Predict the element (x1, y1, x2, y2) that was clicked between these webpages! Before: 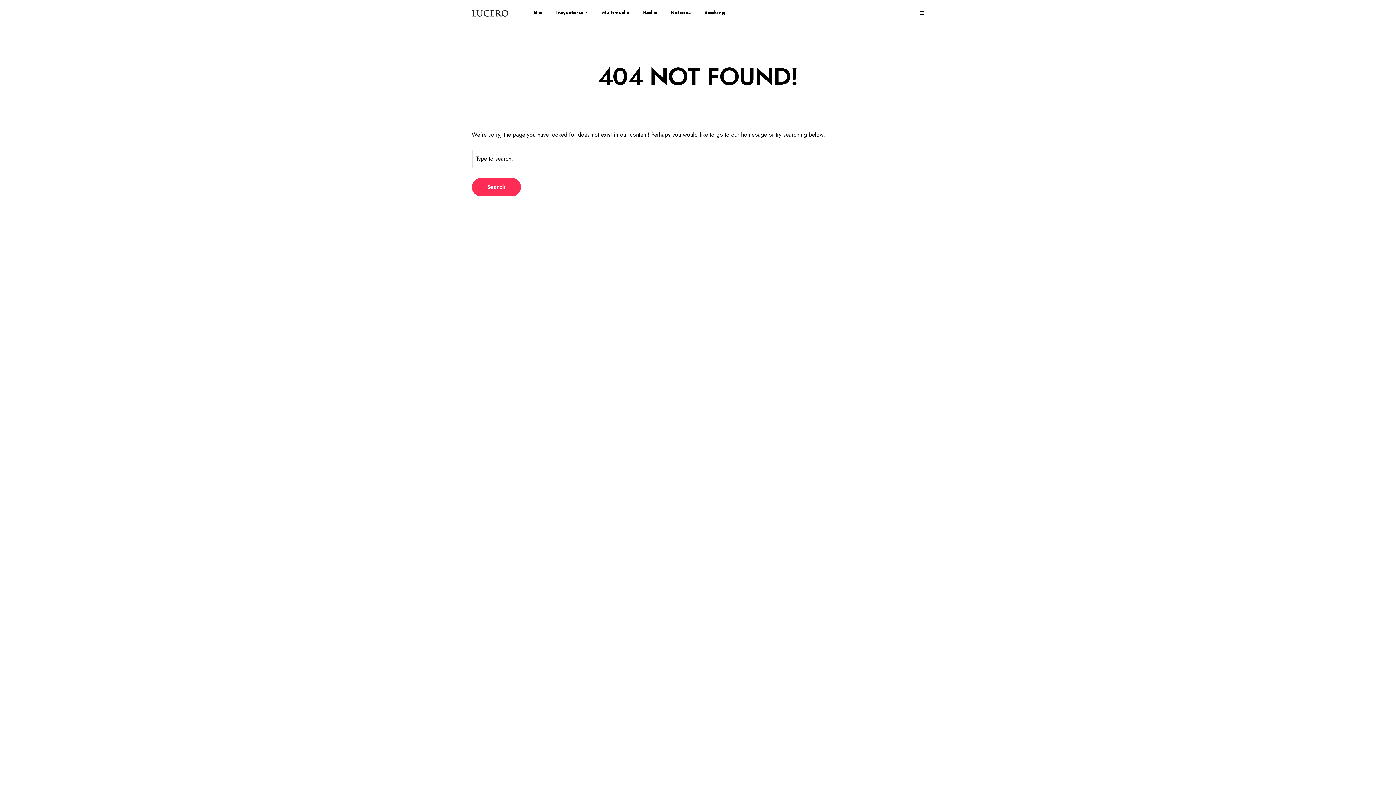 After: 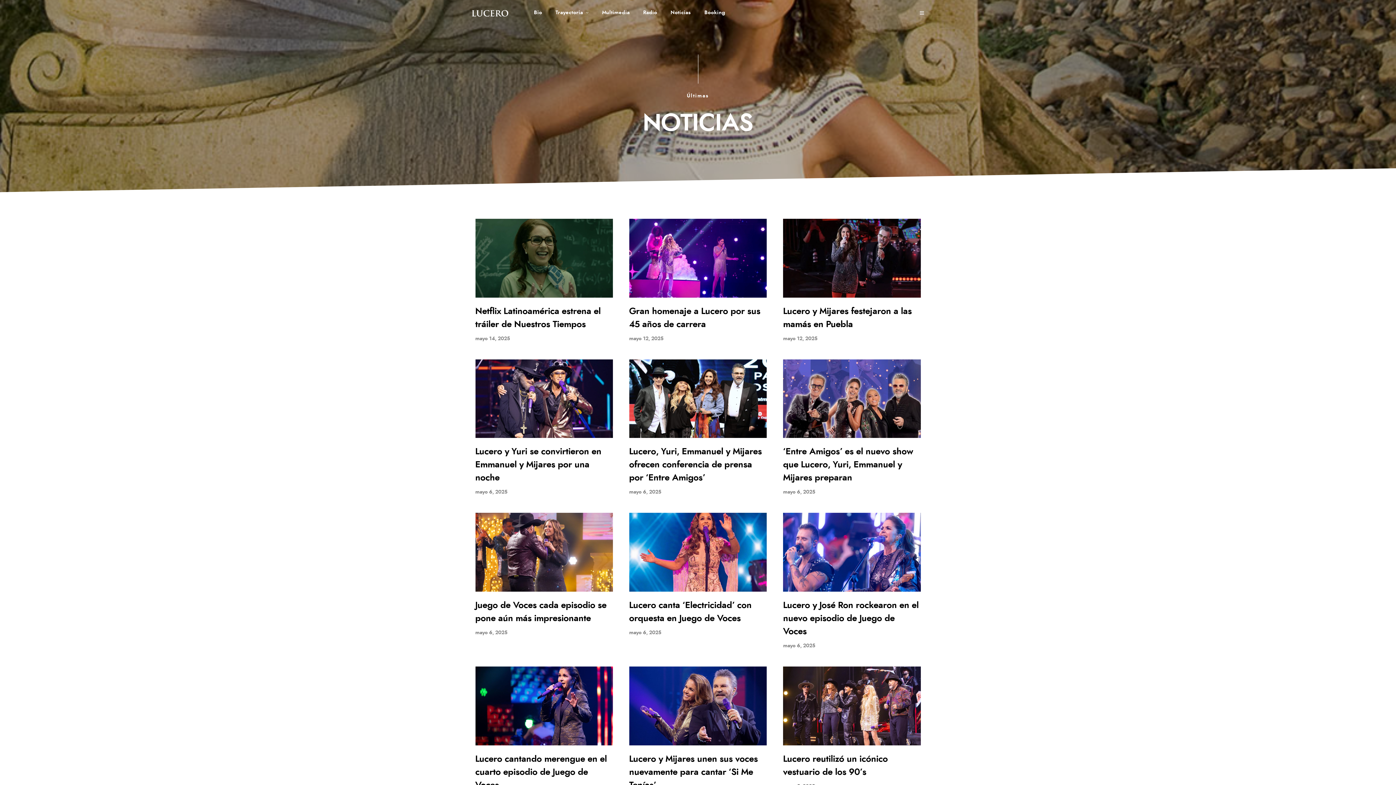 Action: bbox: (668, 8, 693, 17) label: Noticias